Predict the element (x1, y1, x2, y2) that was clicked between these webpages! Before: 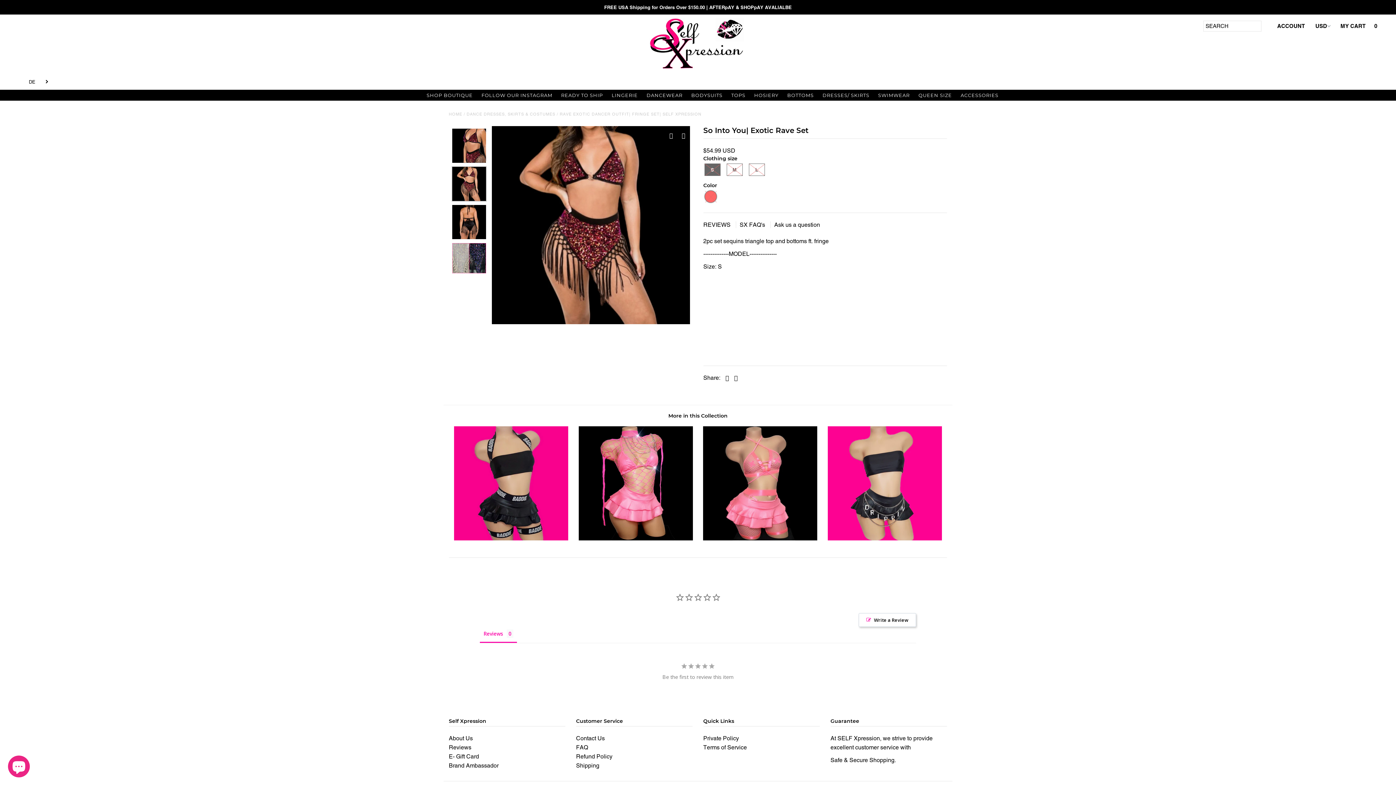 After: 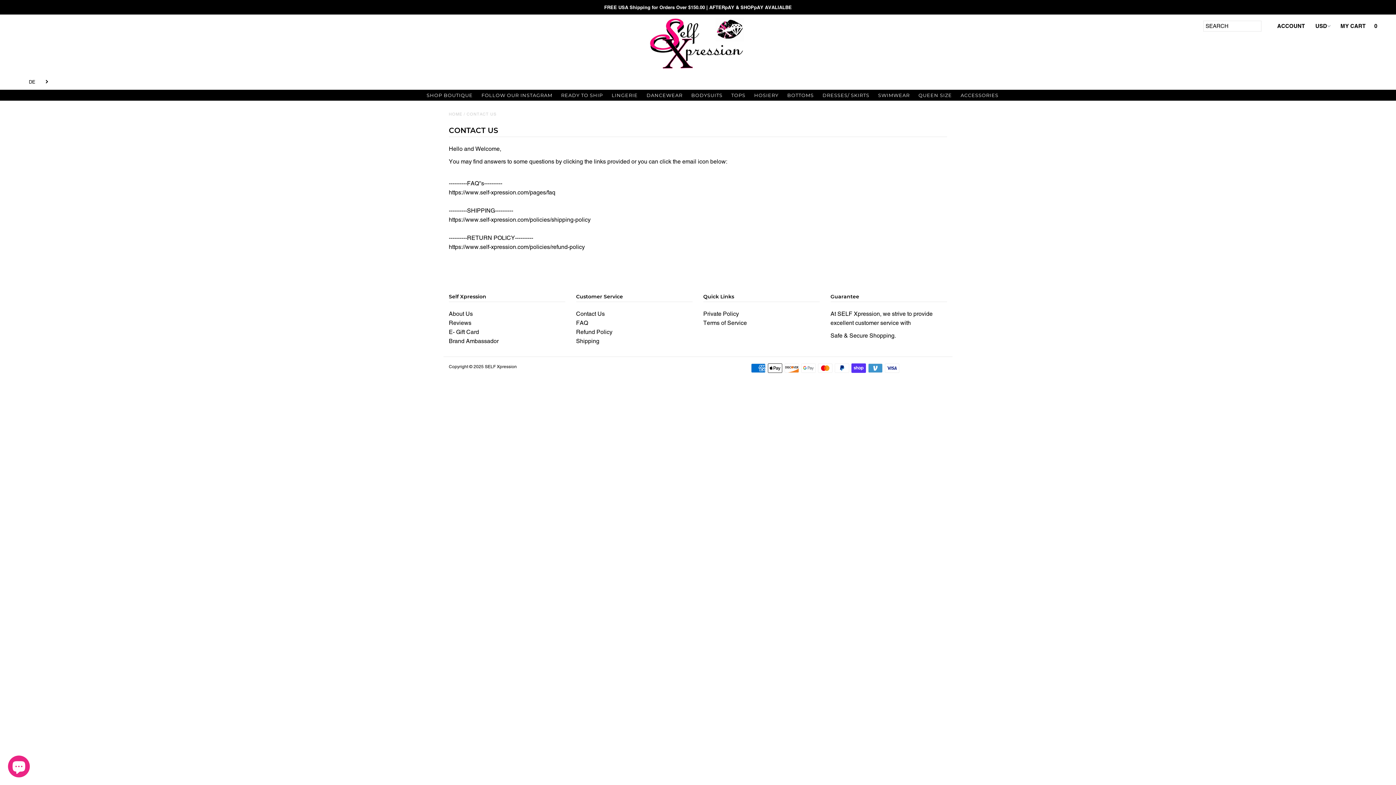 Action: label: Contact Us bbox: (576, 735, 604, 742)